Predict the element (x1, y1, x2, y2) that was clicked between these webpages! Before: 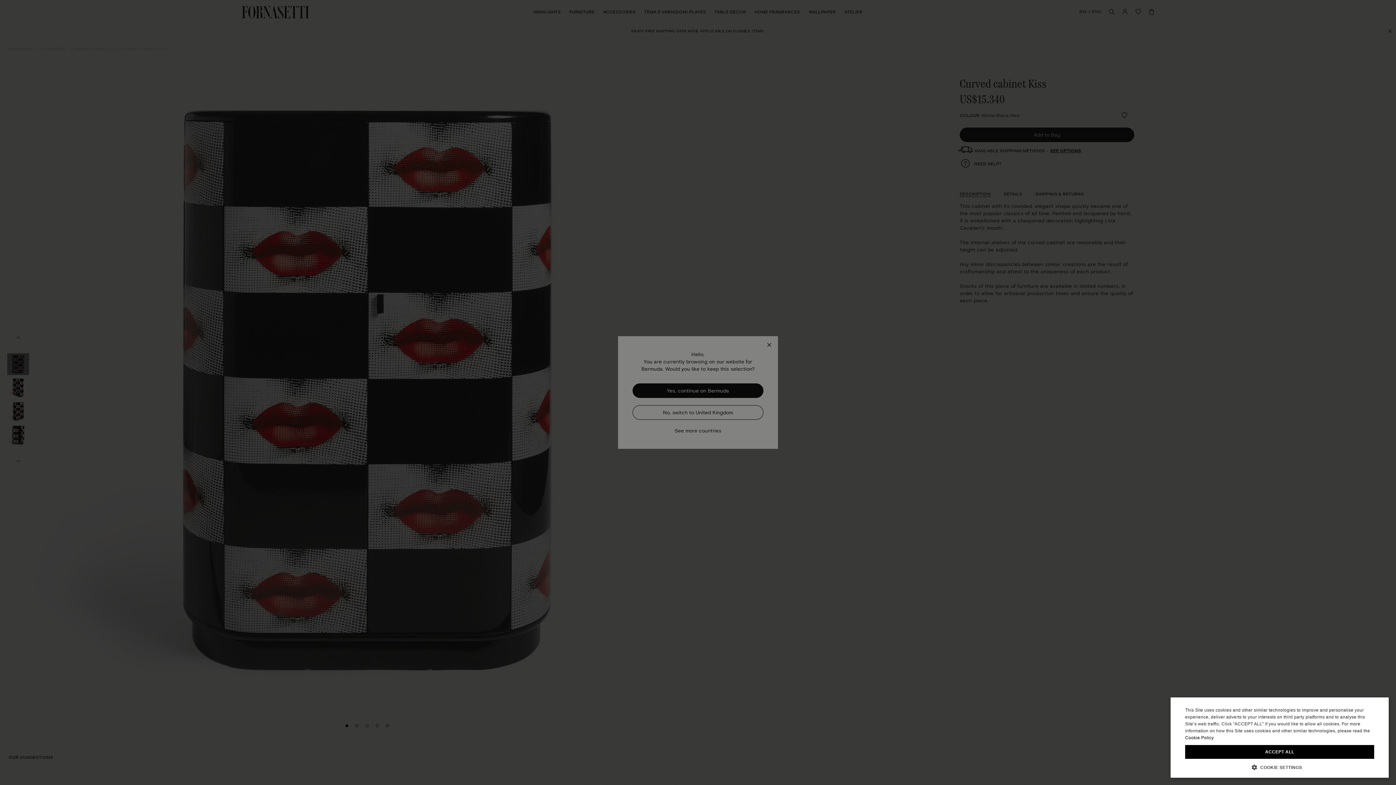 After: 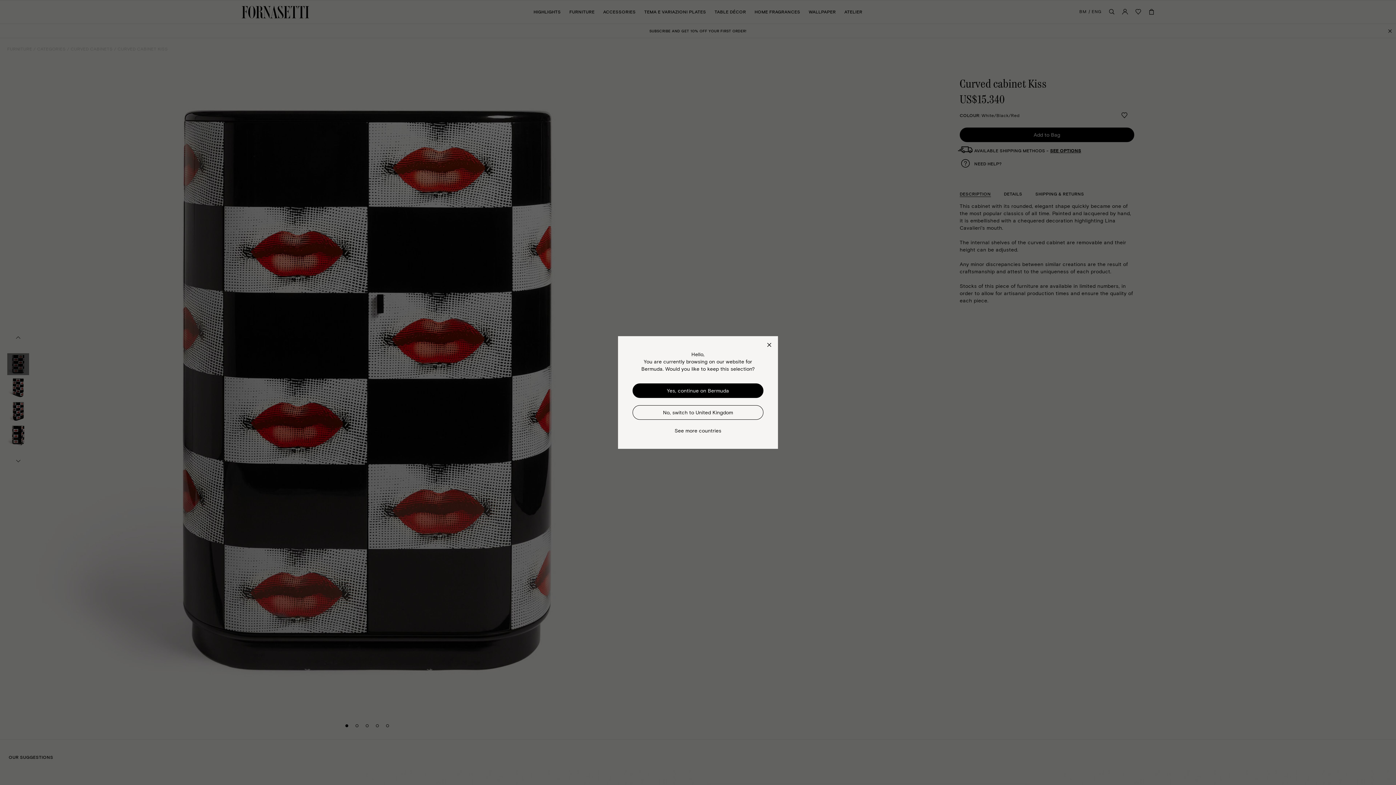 Action: bbox: (1185, 745, 1374, 759) label: ACCEPT ALL